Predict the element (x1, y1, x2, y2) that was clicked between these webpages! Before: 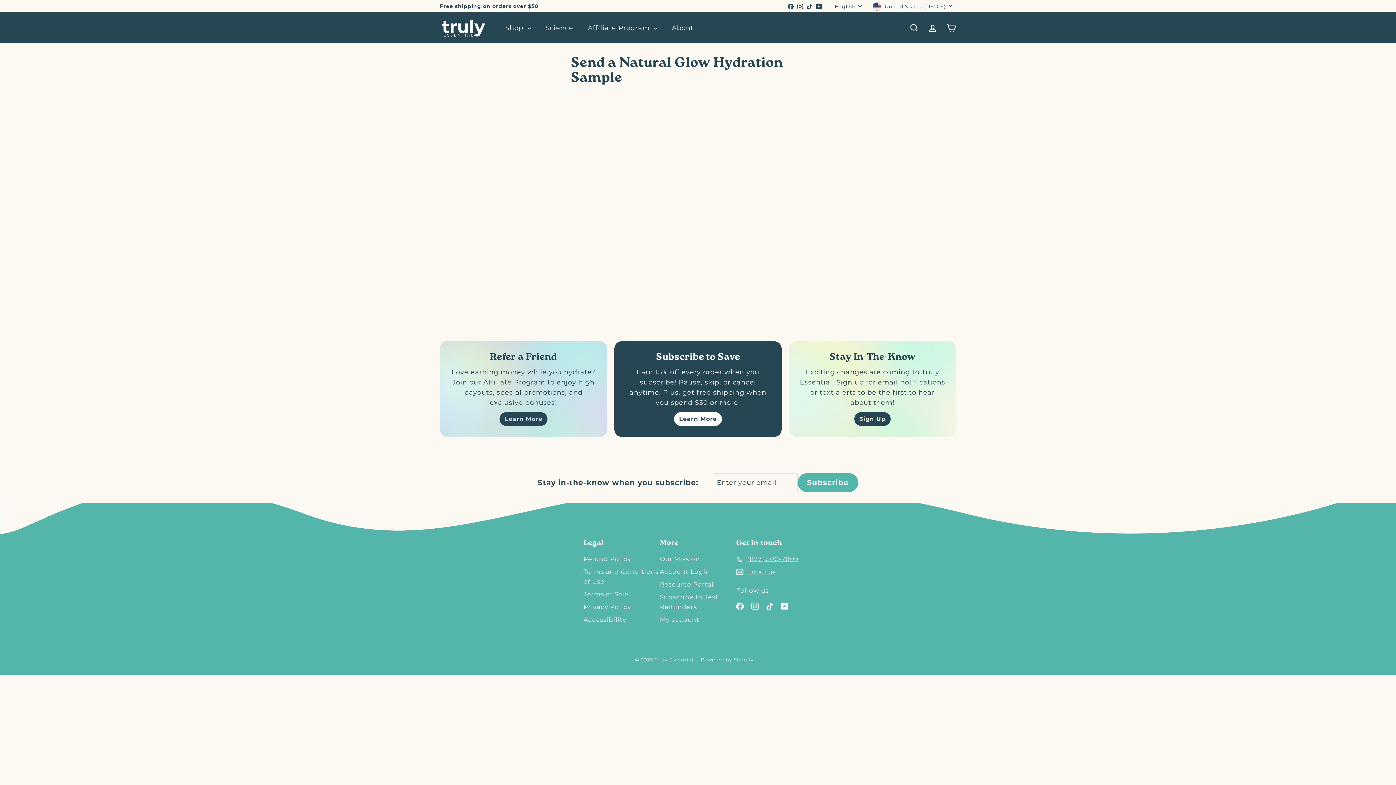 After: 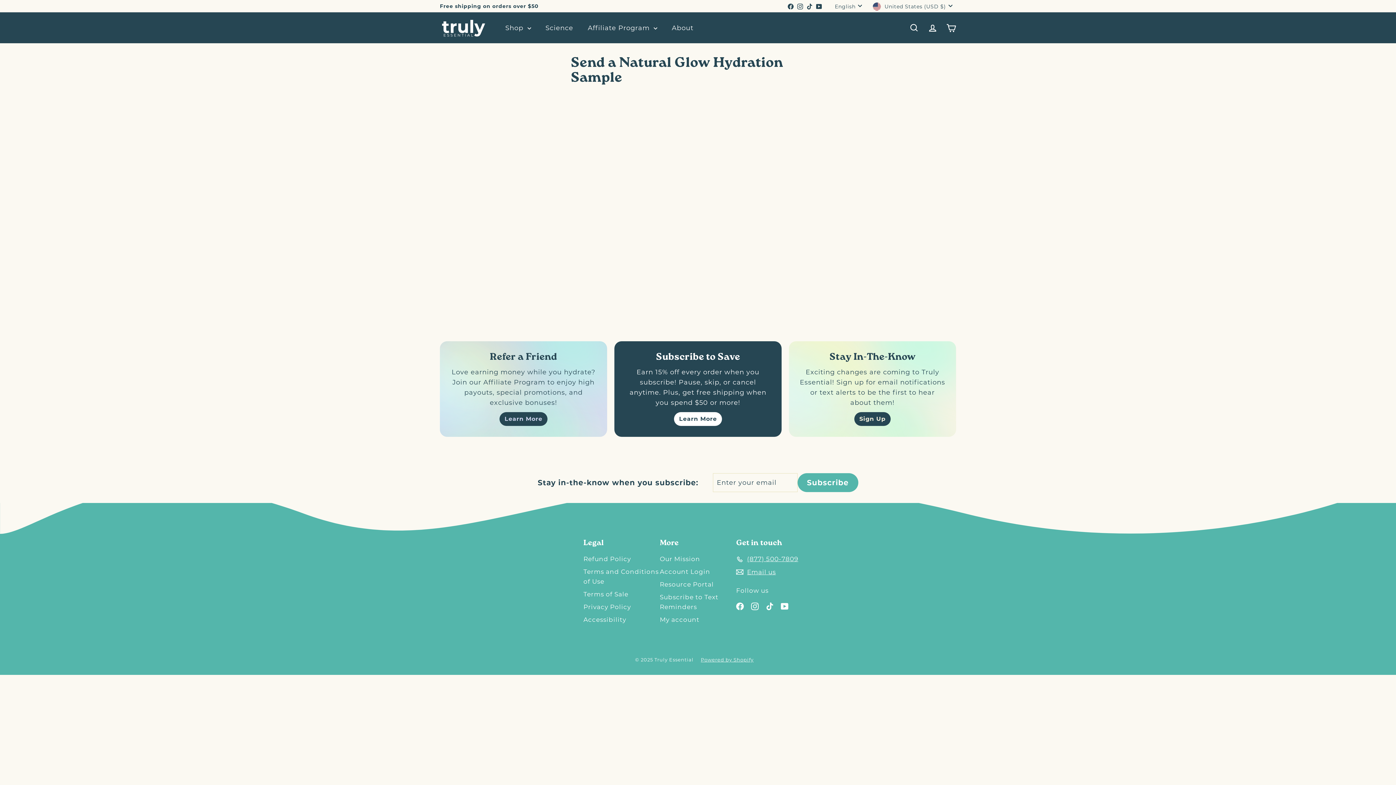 Action: bbox: (751, 601, 758, 611) label: Instagram